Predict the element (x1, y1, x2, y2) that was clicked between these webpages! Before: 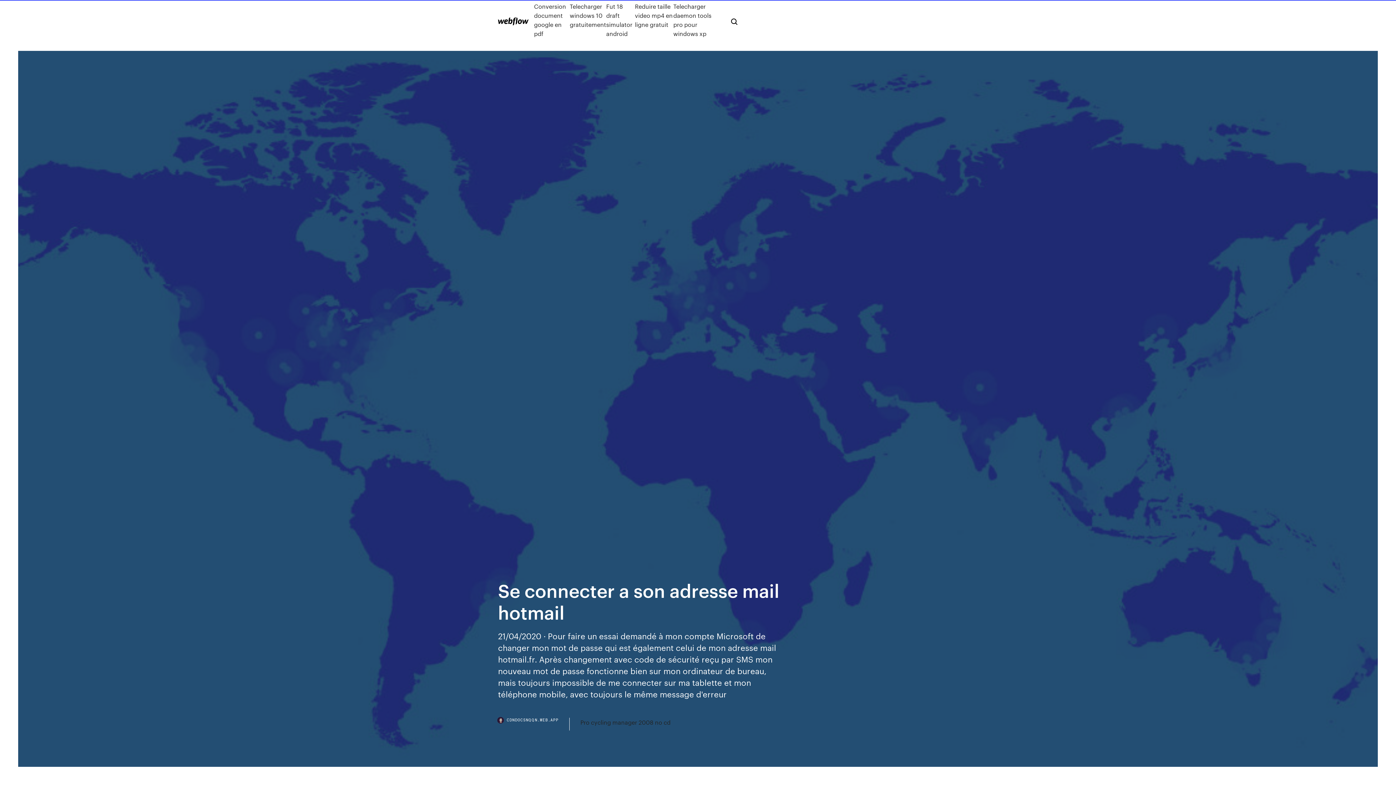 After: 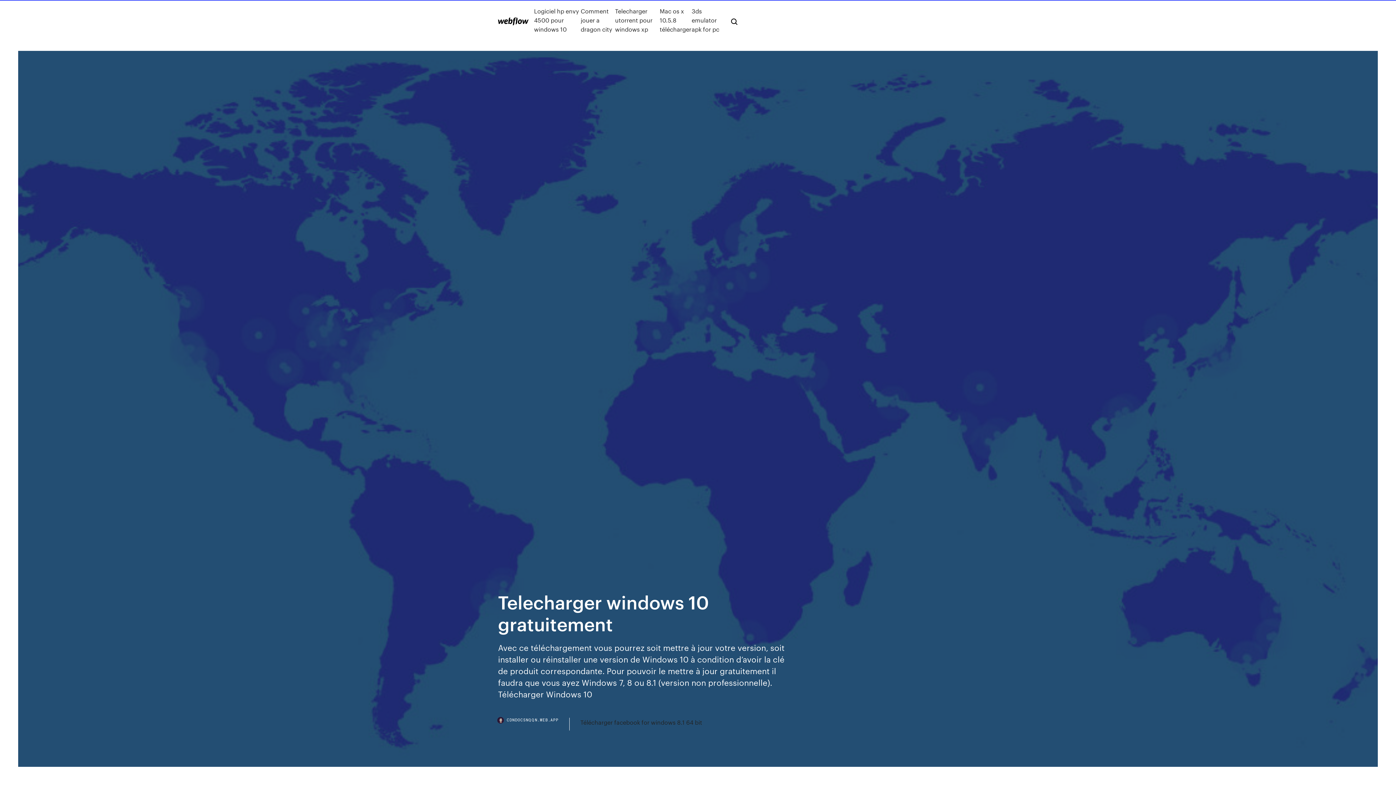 Action: bbox: (569, 1, 606, 38) label: Telecharger windows 10 gratuitement